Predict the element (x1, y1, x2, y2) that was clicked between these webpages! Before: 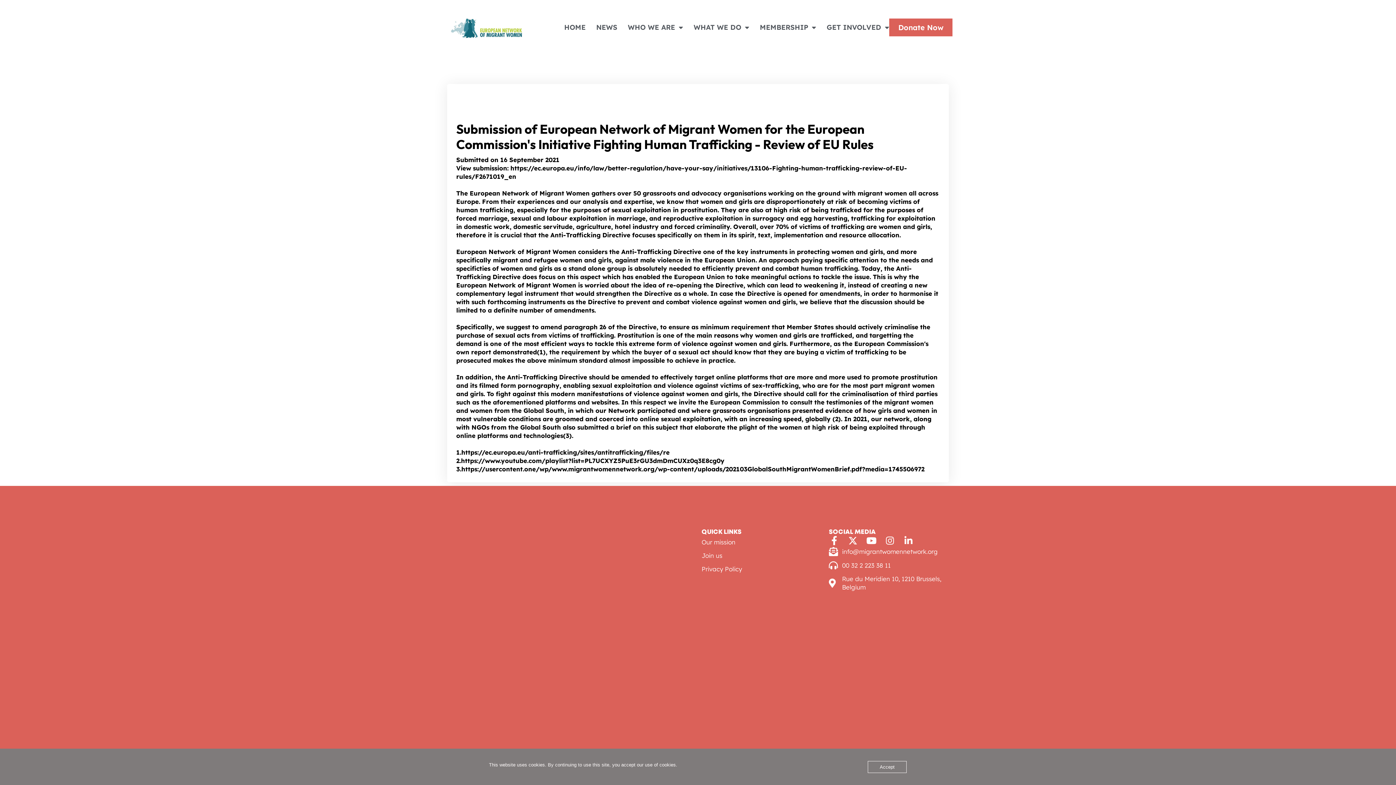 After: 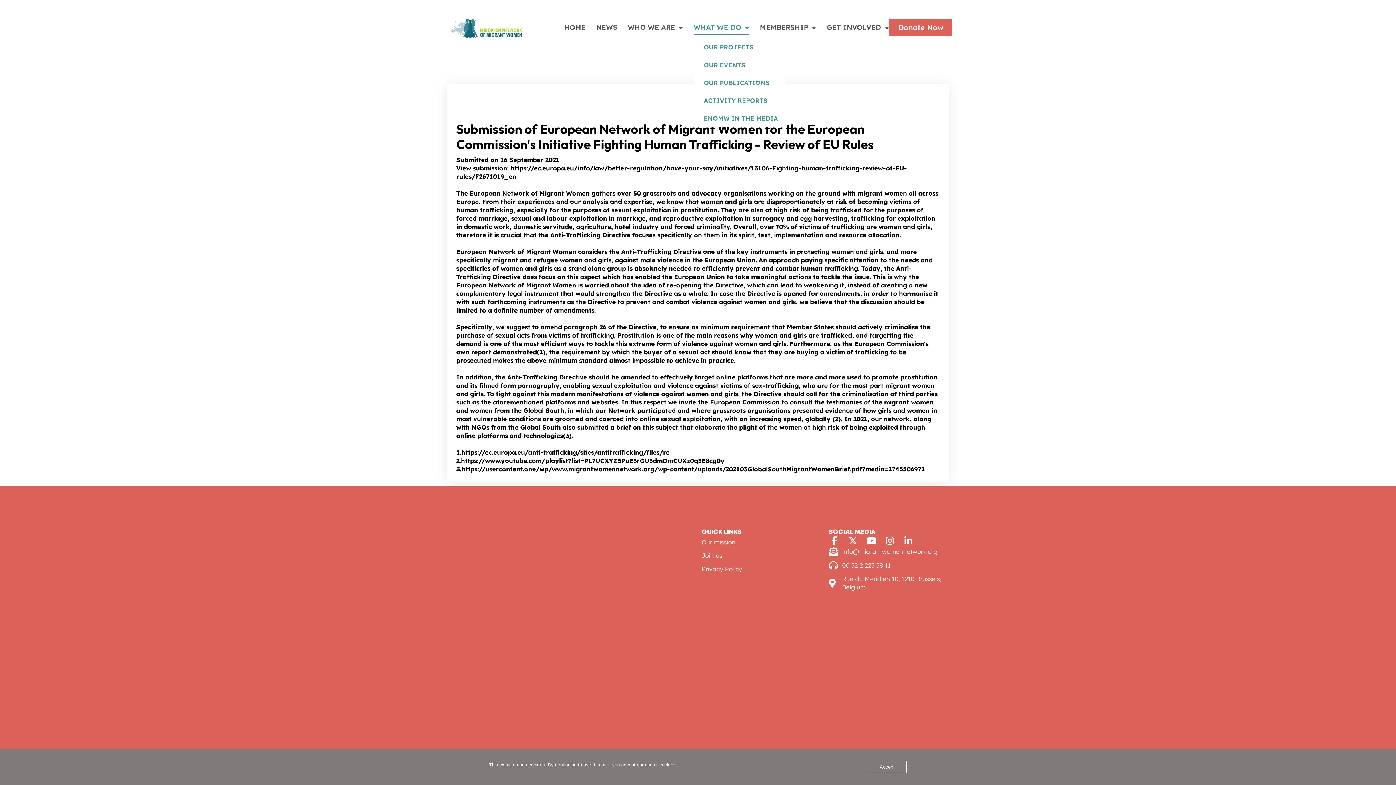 Action: label: WHAT WE DO bbox: (693, 20, 749, 34)